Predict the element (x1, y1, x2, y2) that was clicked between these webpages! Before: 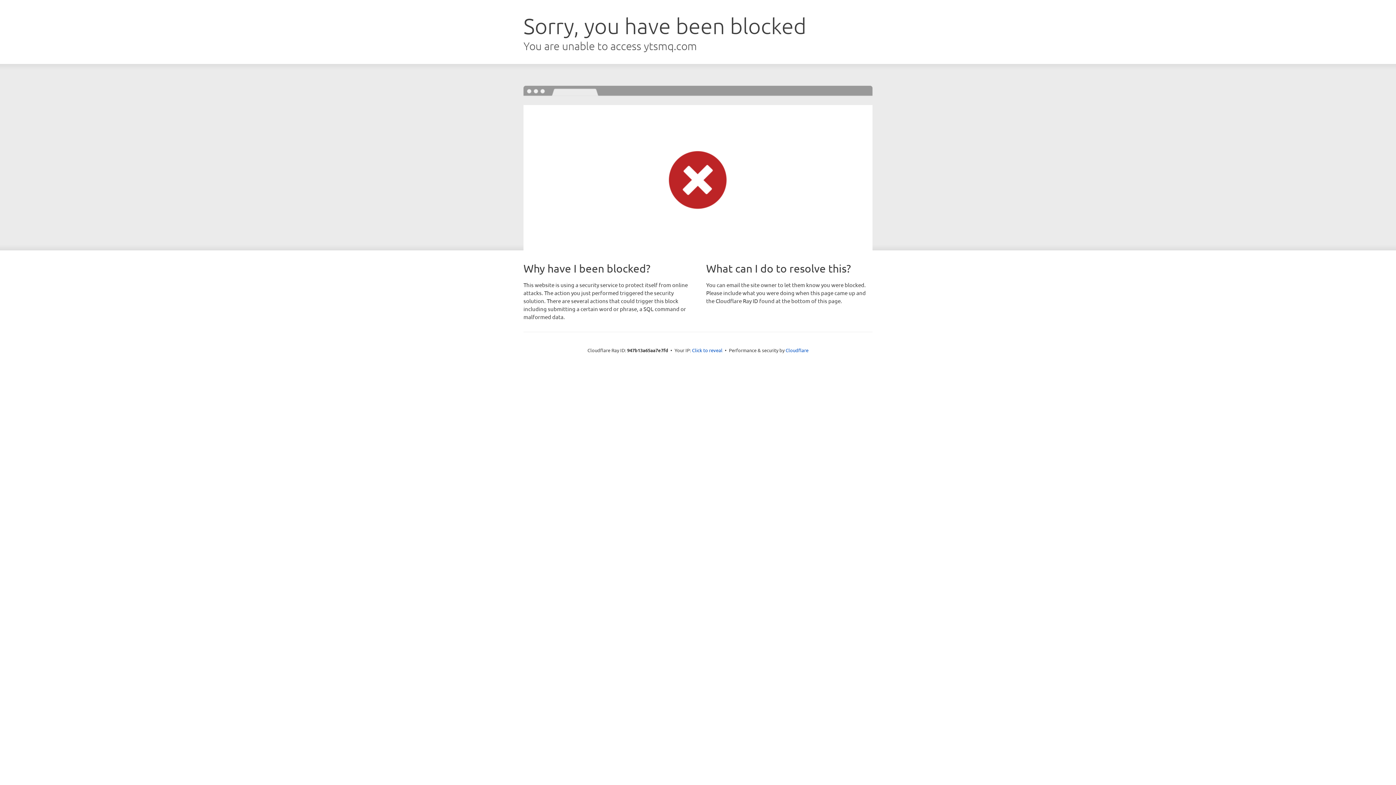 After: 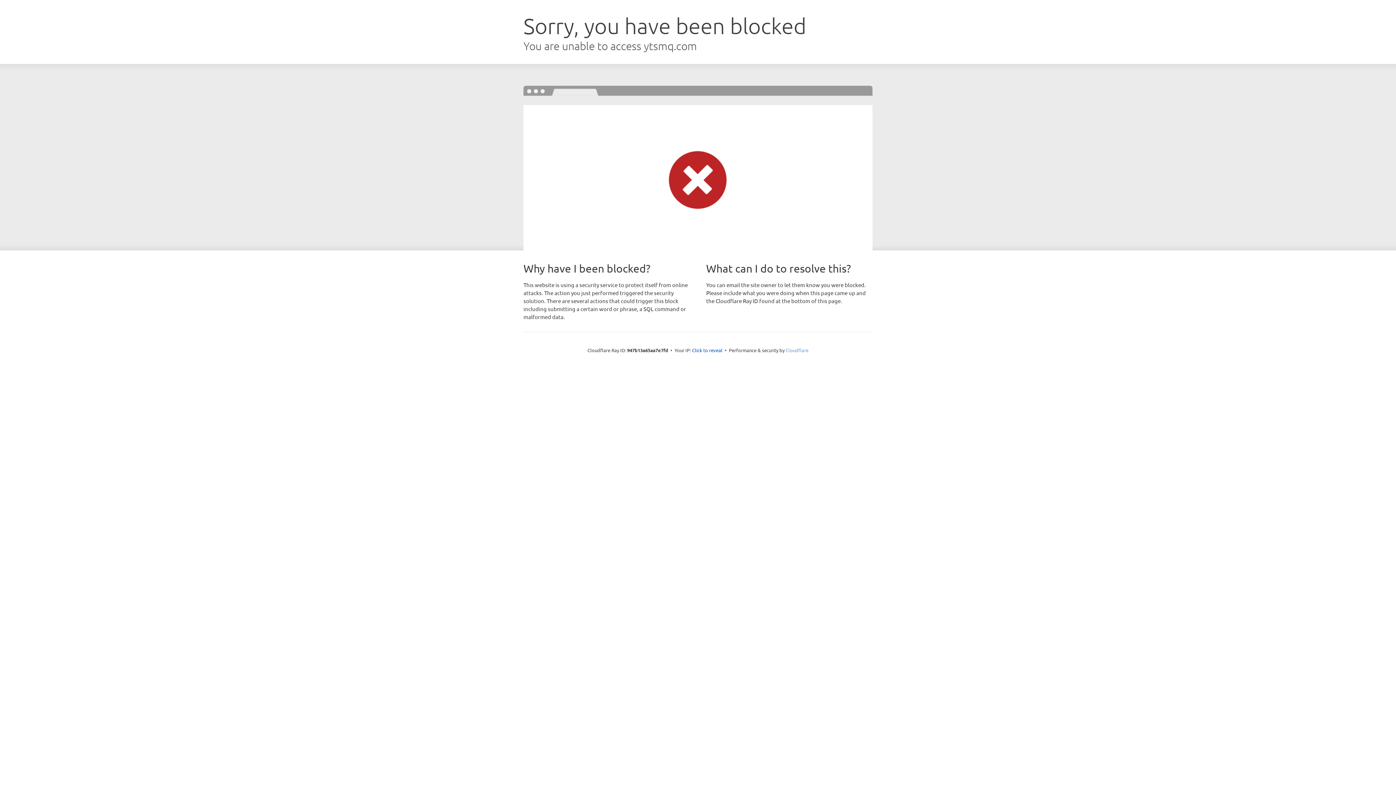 Action: label: Cloudflare bbox: (785, 347, 808, 353)